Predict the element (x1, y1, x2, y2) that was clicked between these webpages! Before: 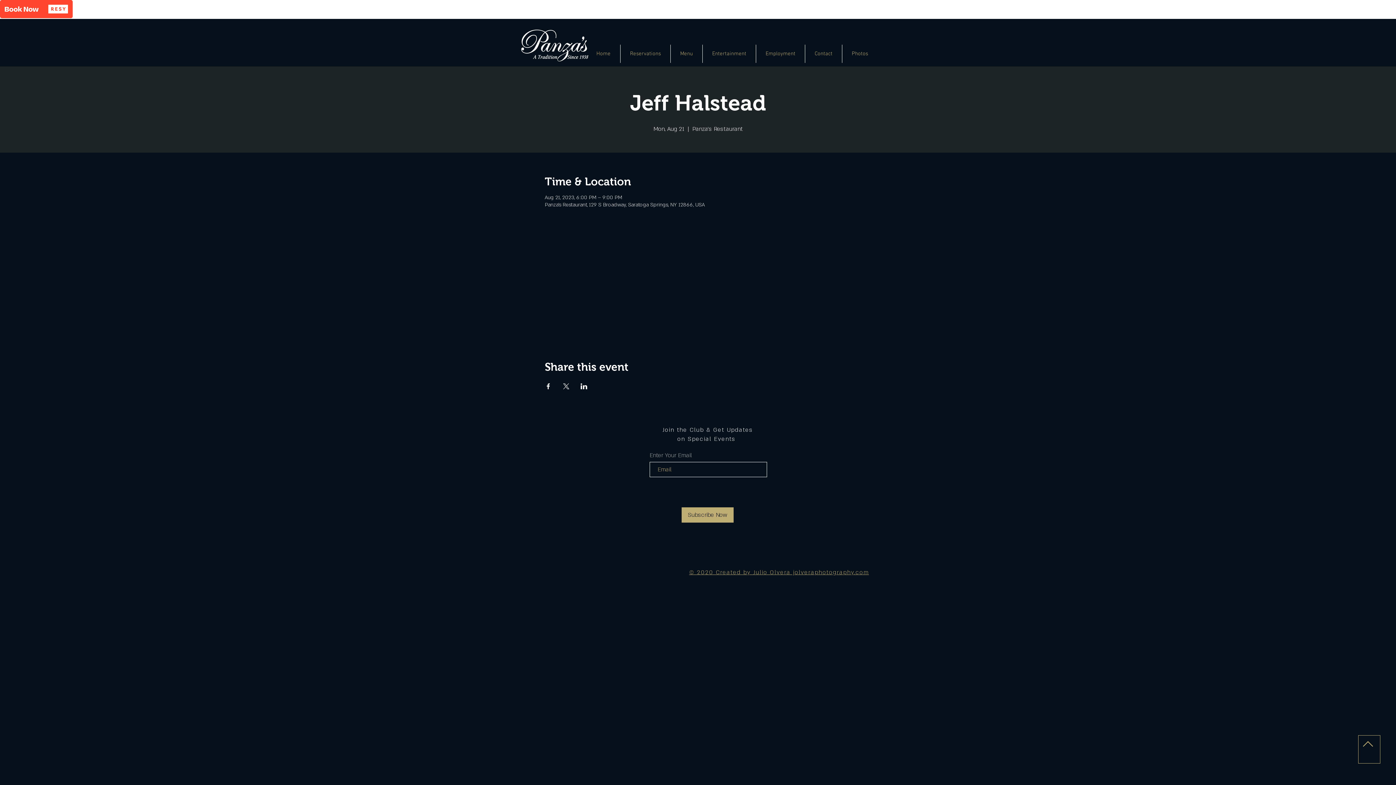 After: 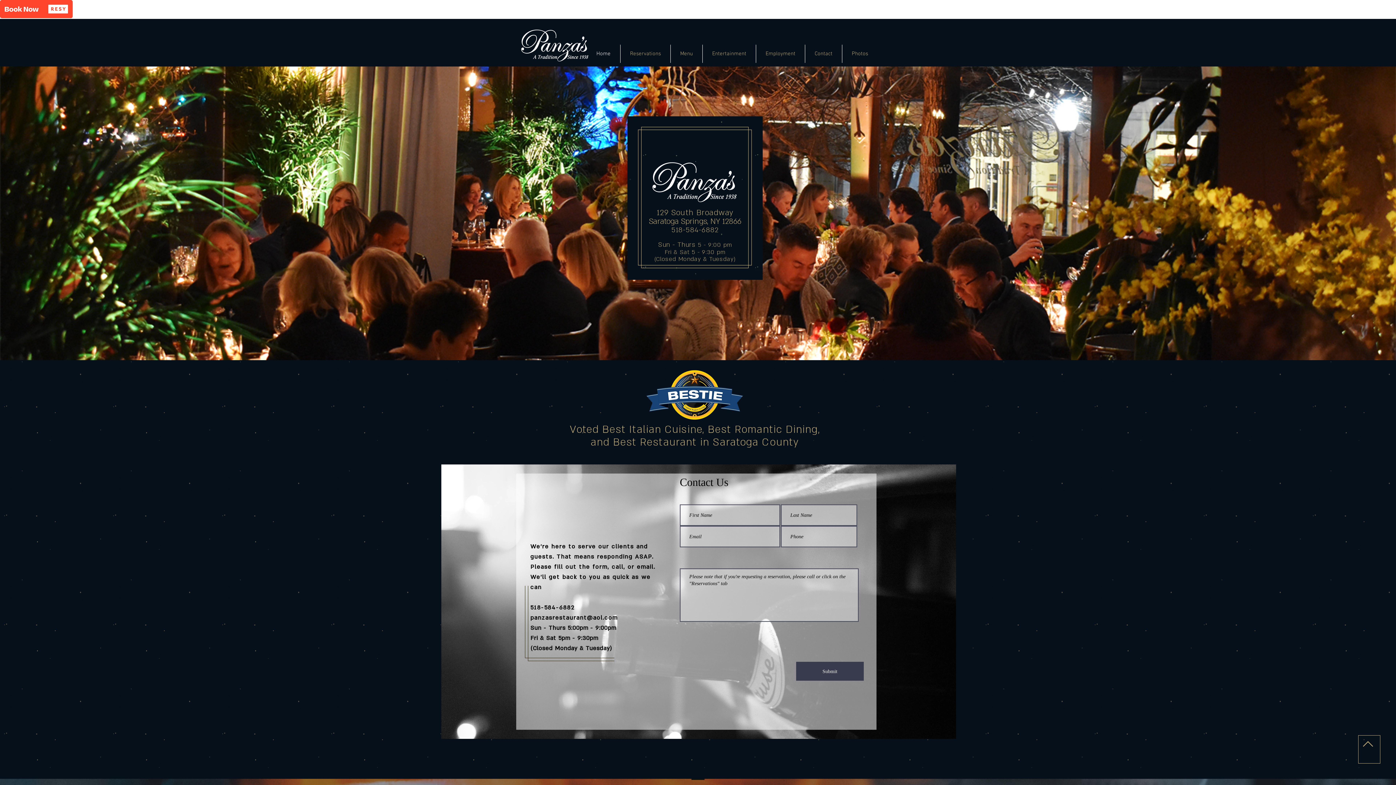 Action: bbox: (520, 19, 589, 71)